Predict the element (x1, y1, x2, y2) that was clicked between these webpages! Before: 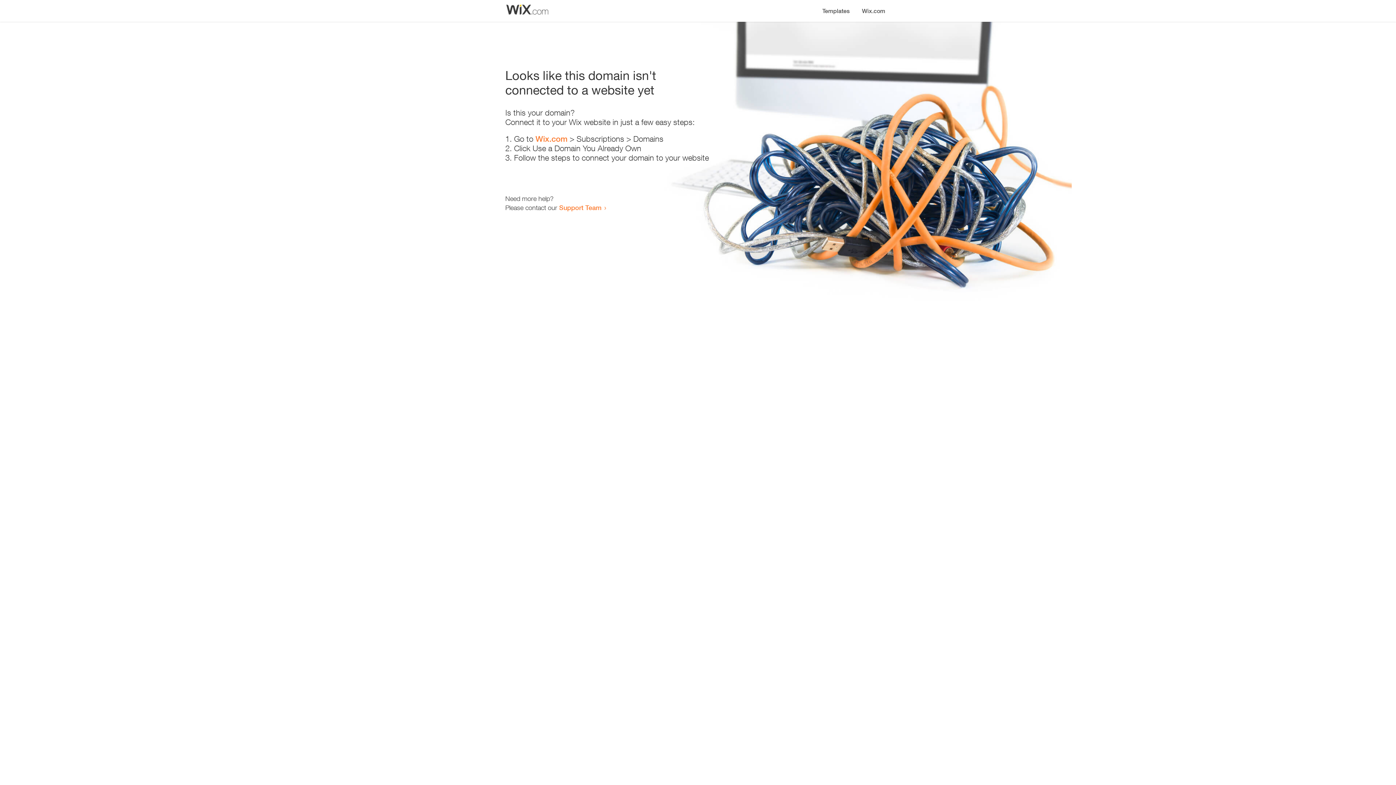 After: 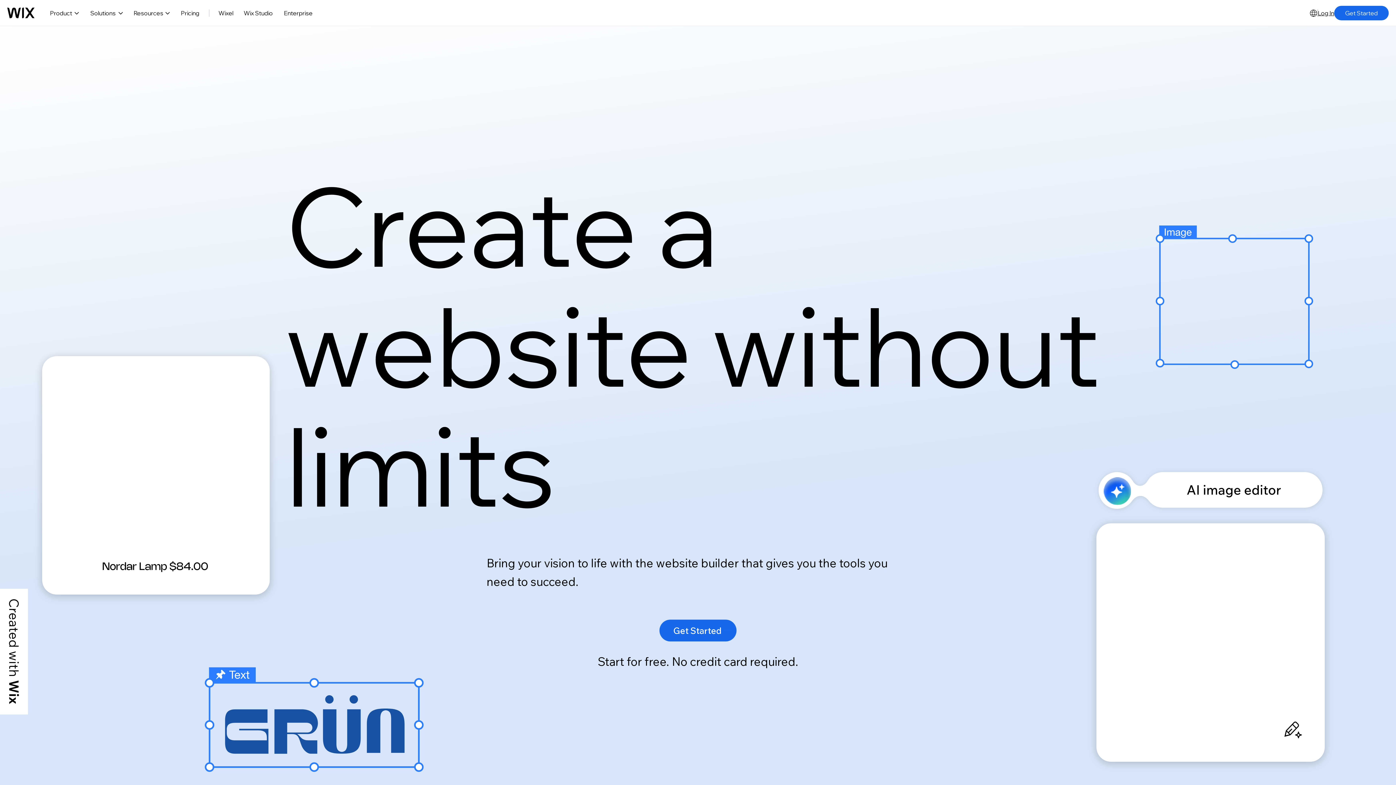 Action: label: Wix.com bbox: (856, 0, 890, 14)